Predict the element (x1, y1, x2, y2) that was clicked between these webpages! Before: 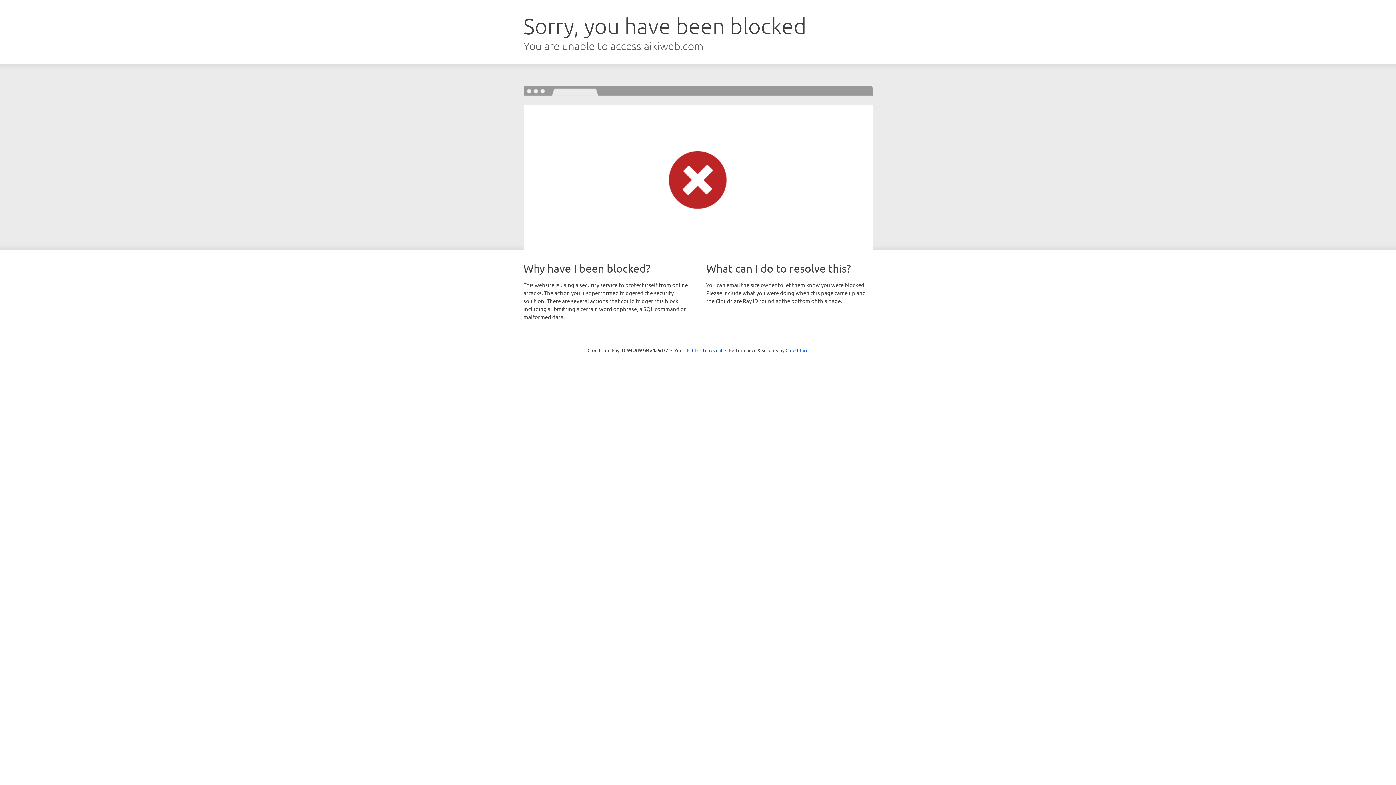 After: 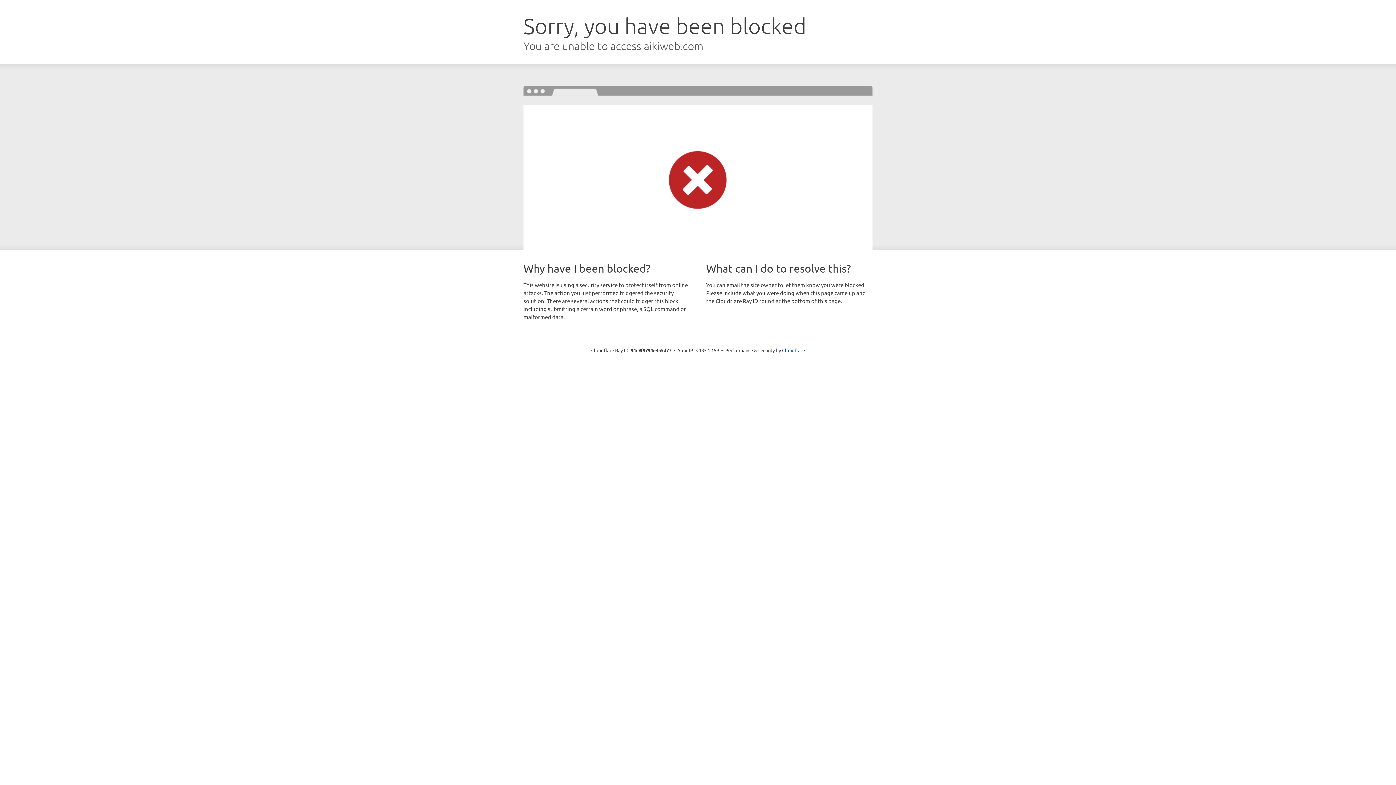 Action: bbox: (692, 346, 722, 353) label: Click to reveal